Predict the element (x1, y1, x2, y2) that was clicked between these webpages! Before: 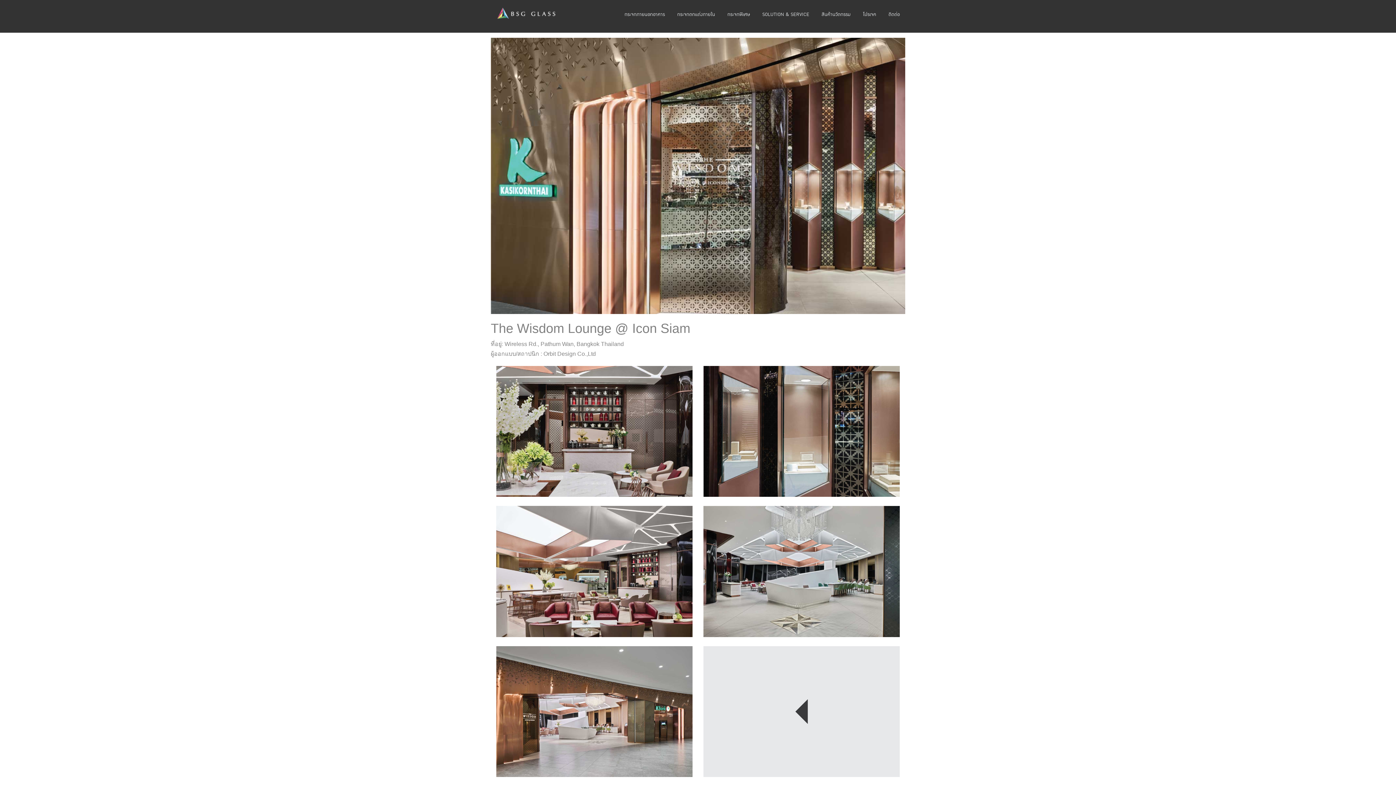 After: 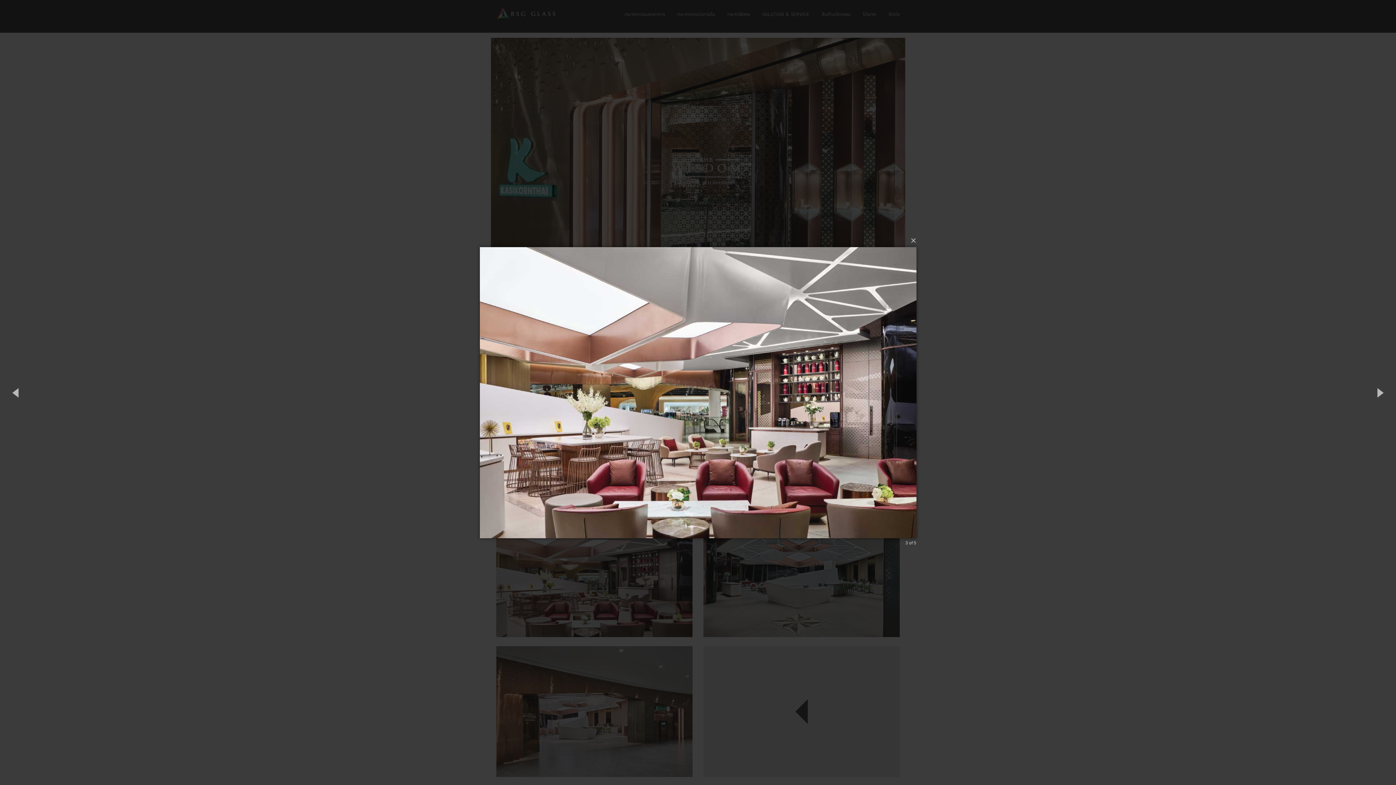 Action: bbox: (496, 506, 692, 637) label: The Wisdom Lounge @ Icon Siam
Click to pop up!